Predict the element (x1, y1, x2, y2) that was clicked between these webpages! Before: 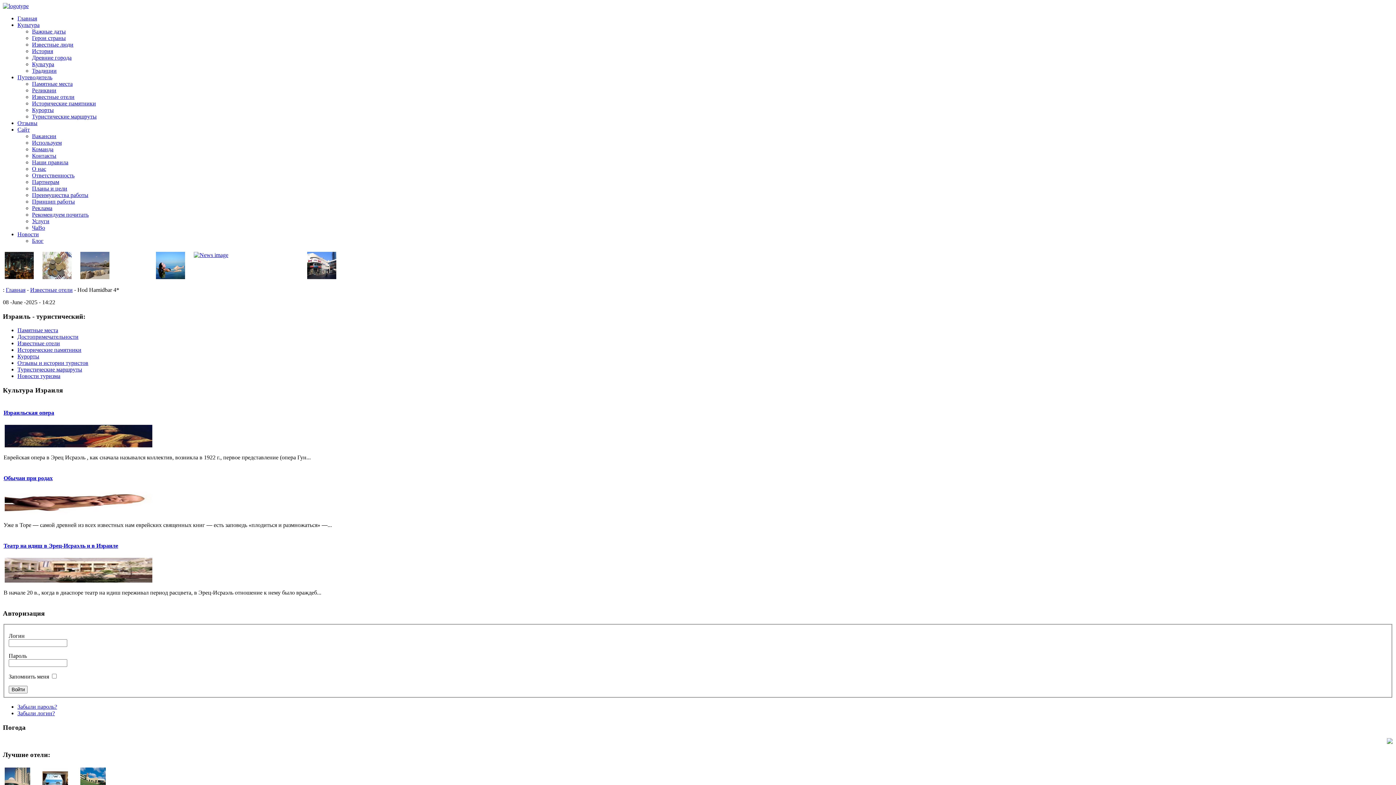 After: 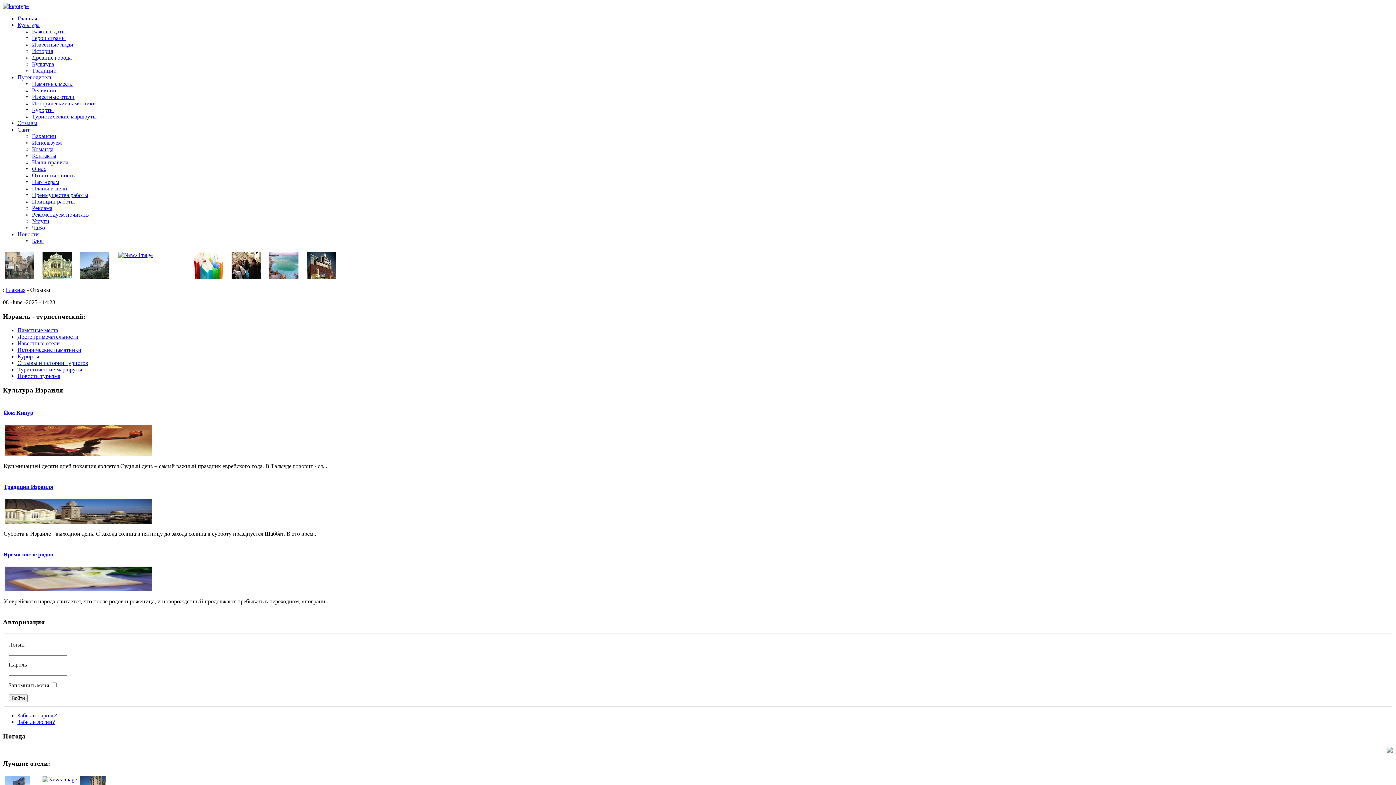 Action: label: Отзывы и истории туристов bbox: (17, 360, 88, 366)